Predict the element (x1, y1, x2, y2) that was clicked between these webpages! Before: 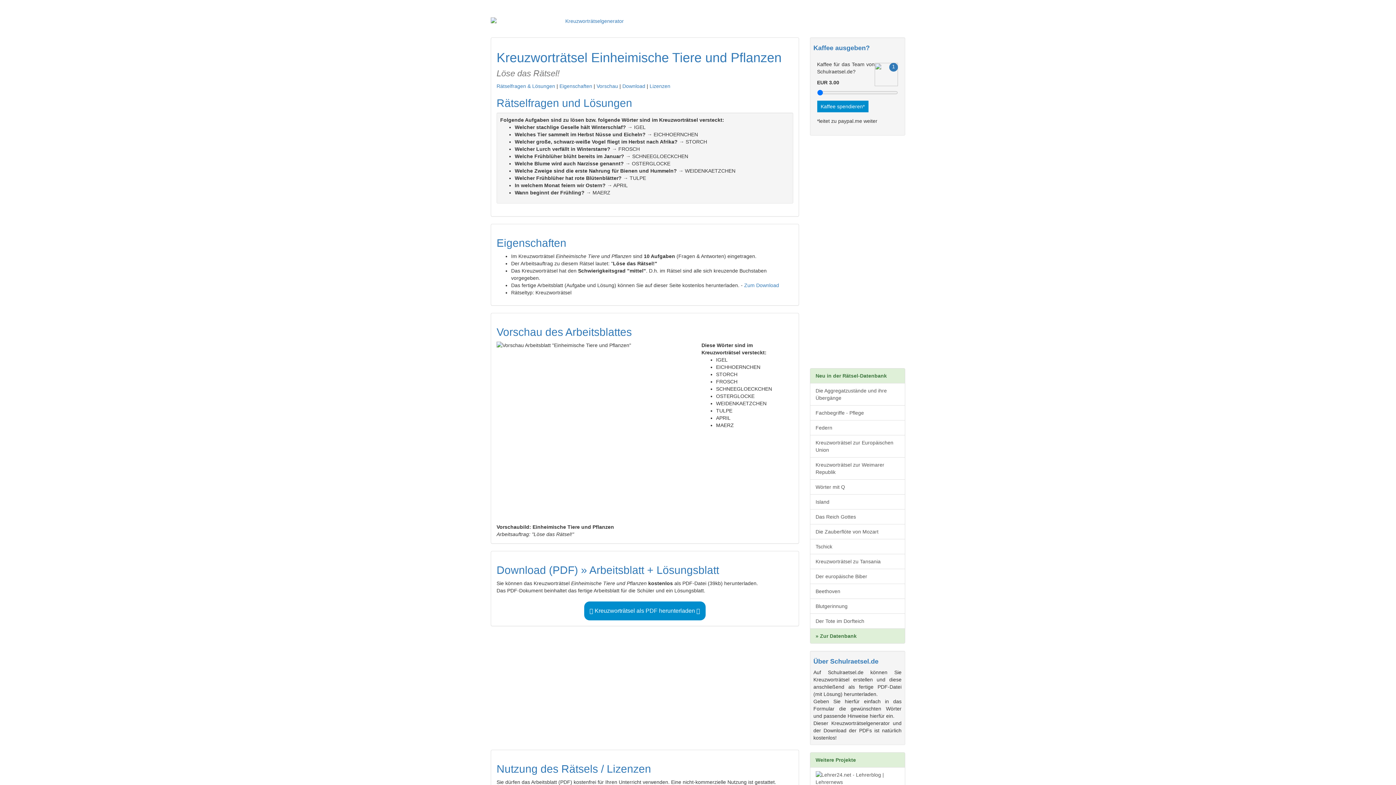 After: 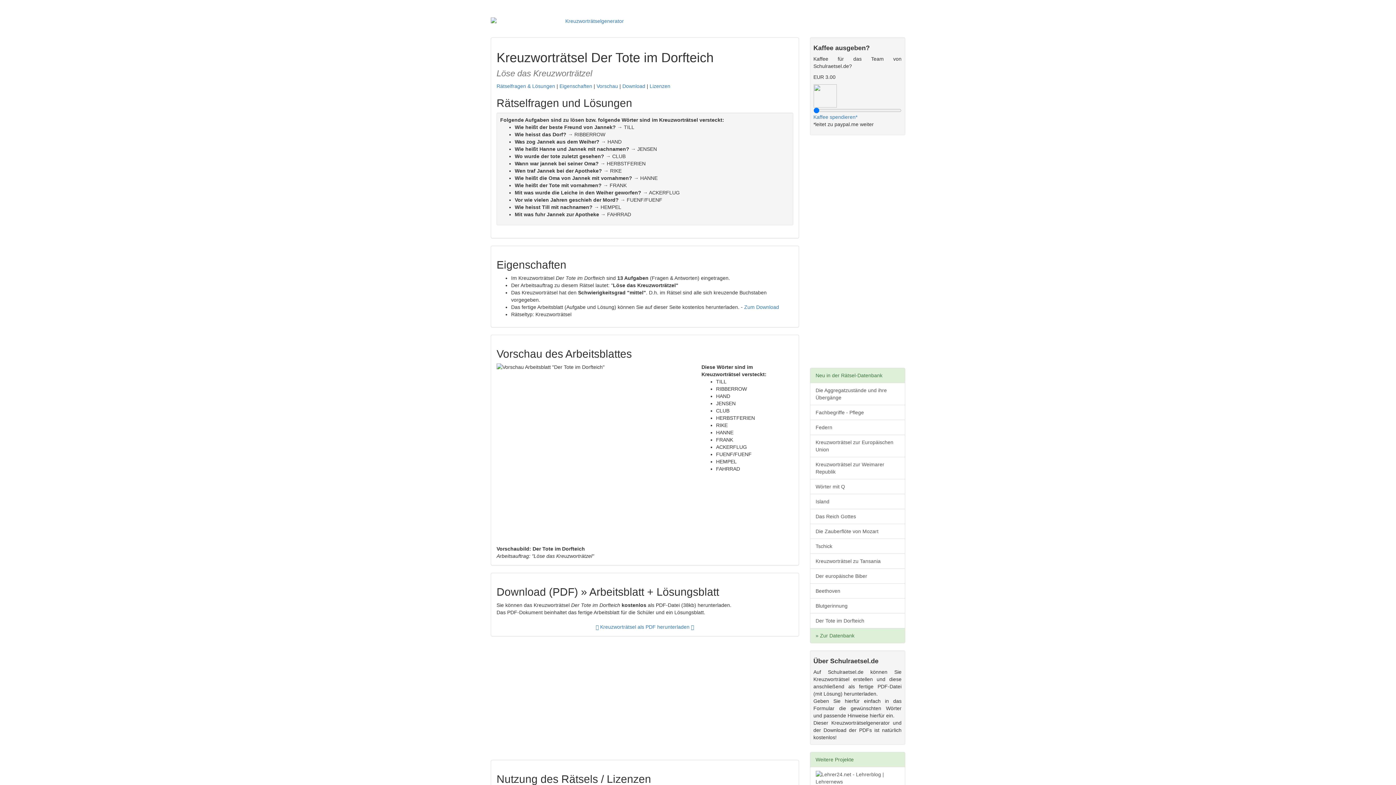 Action: bbox: (810, 613, 905, 629) label: Der Tote im Dorfteich